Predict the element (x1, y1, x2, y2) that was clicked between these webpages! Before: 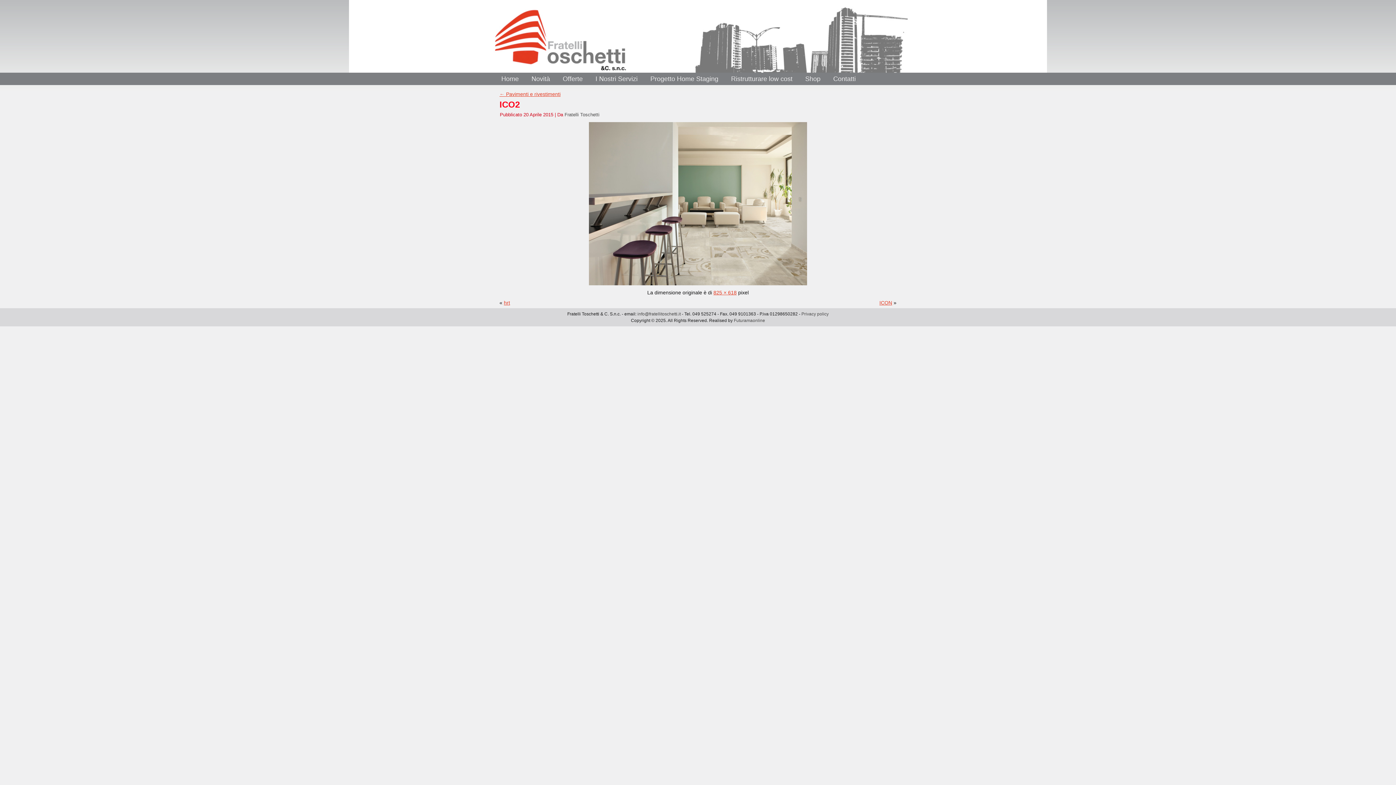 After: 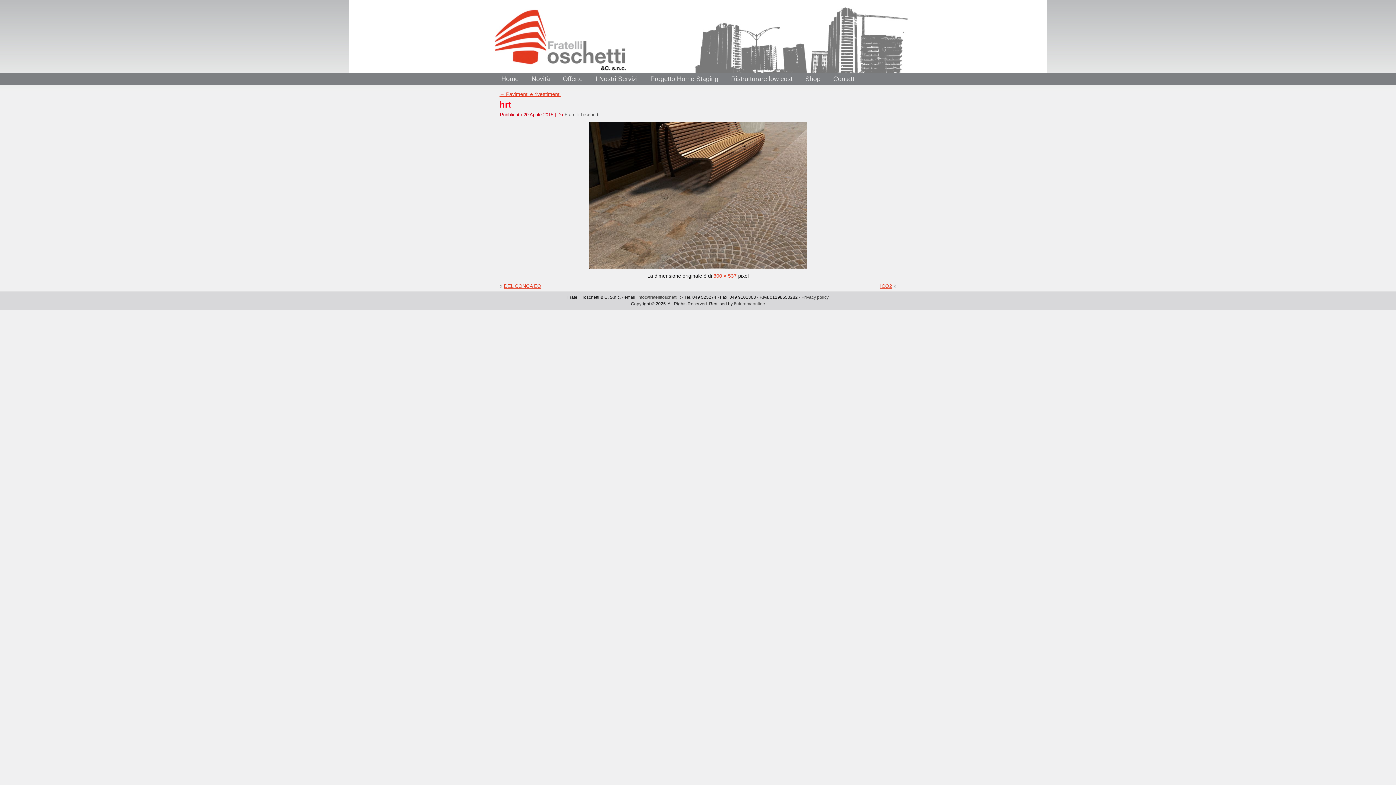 Action: bbox: (504, 300, 510, 305) label: hrt